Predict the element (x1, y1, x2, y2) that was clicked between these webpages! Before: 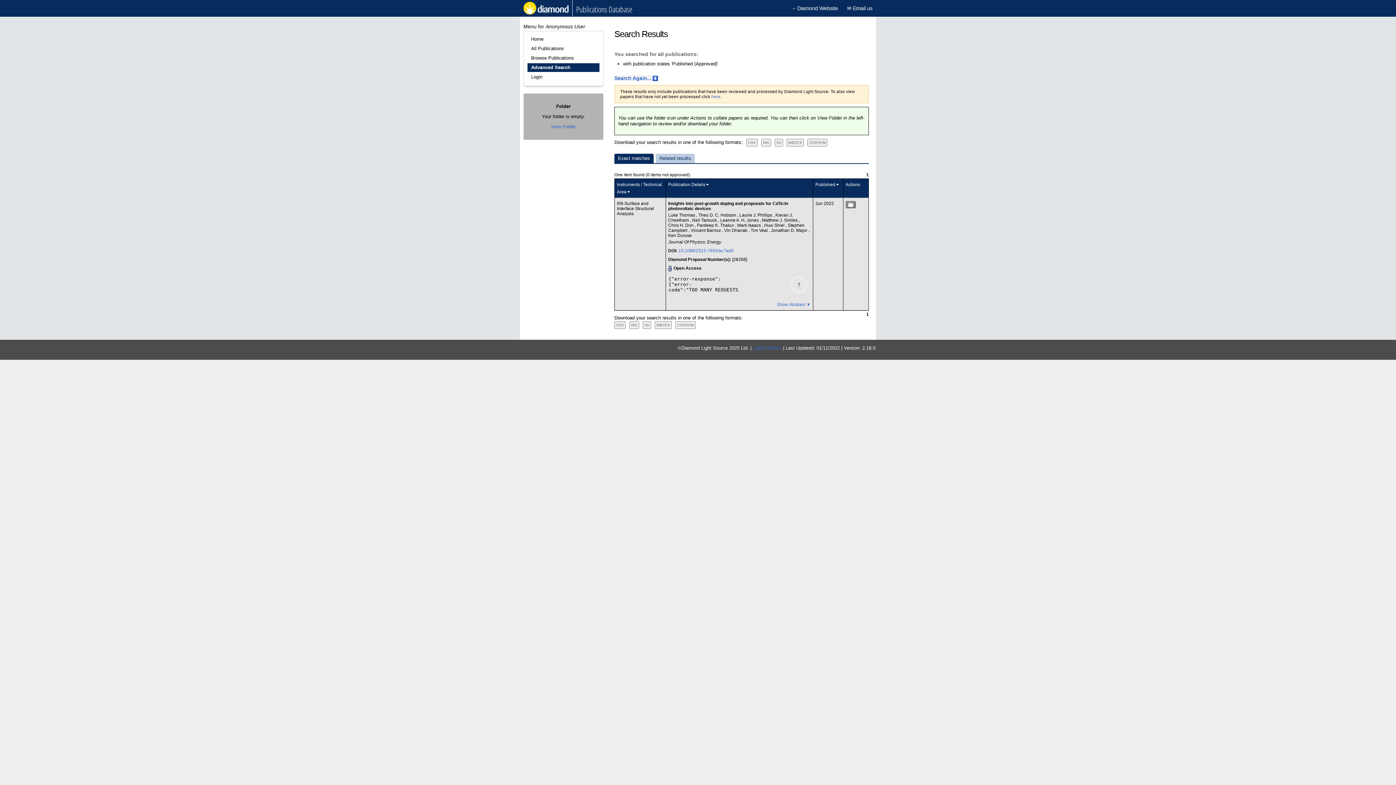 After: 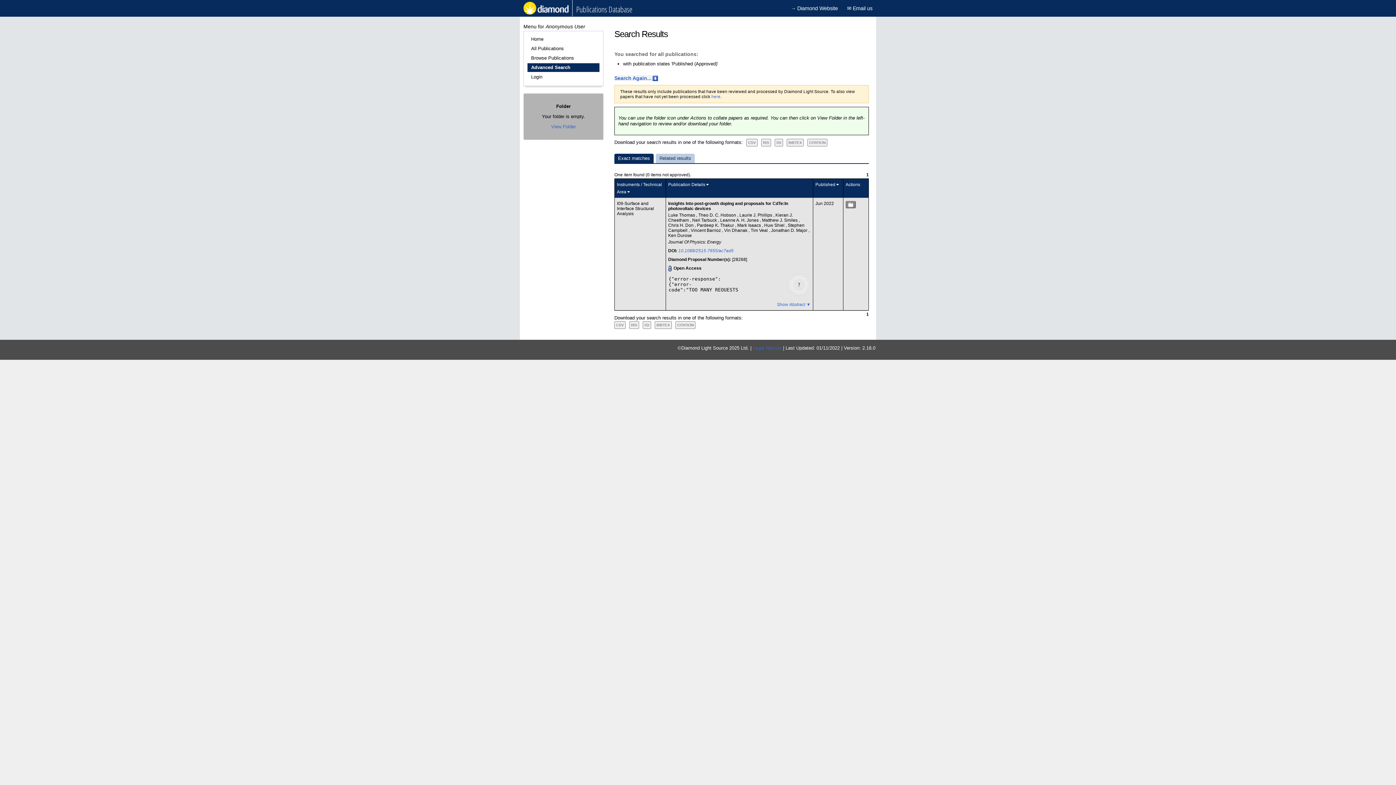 Action: label: Neil Tarbuck  bbox: (692, 217, 718, 222)